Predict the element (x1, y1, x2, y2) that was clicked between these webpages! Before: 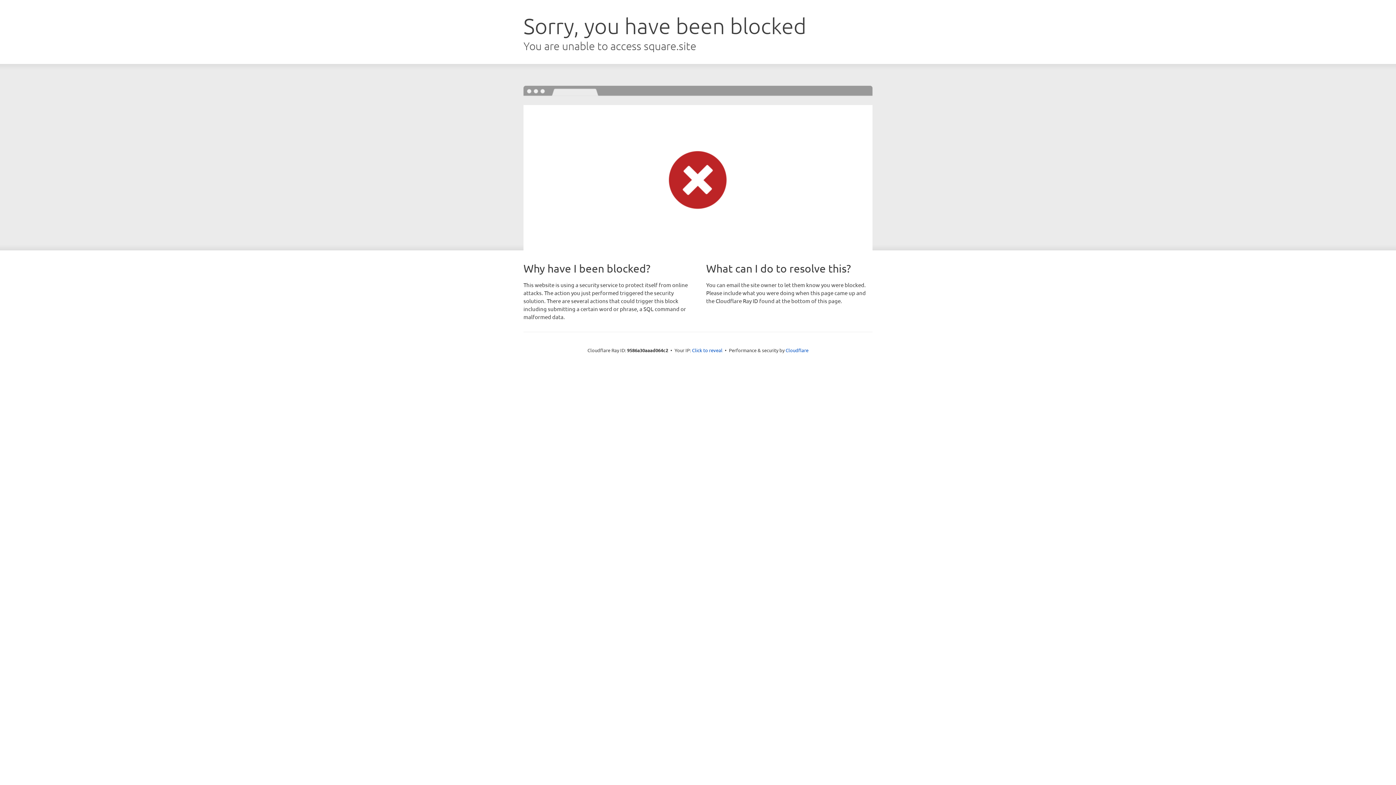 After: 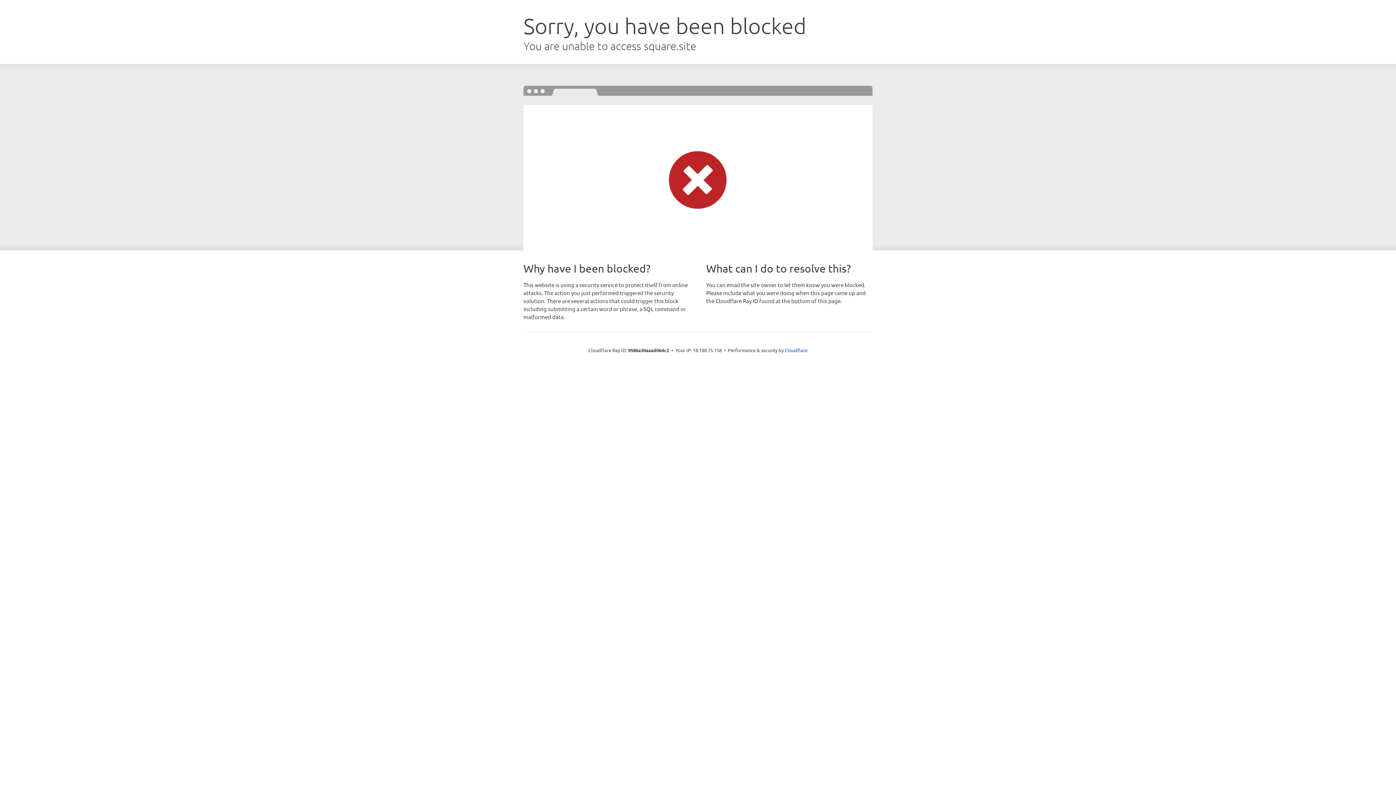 Action: label: Click to reveal bbox: (692, 346, 722, 353)